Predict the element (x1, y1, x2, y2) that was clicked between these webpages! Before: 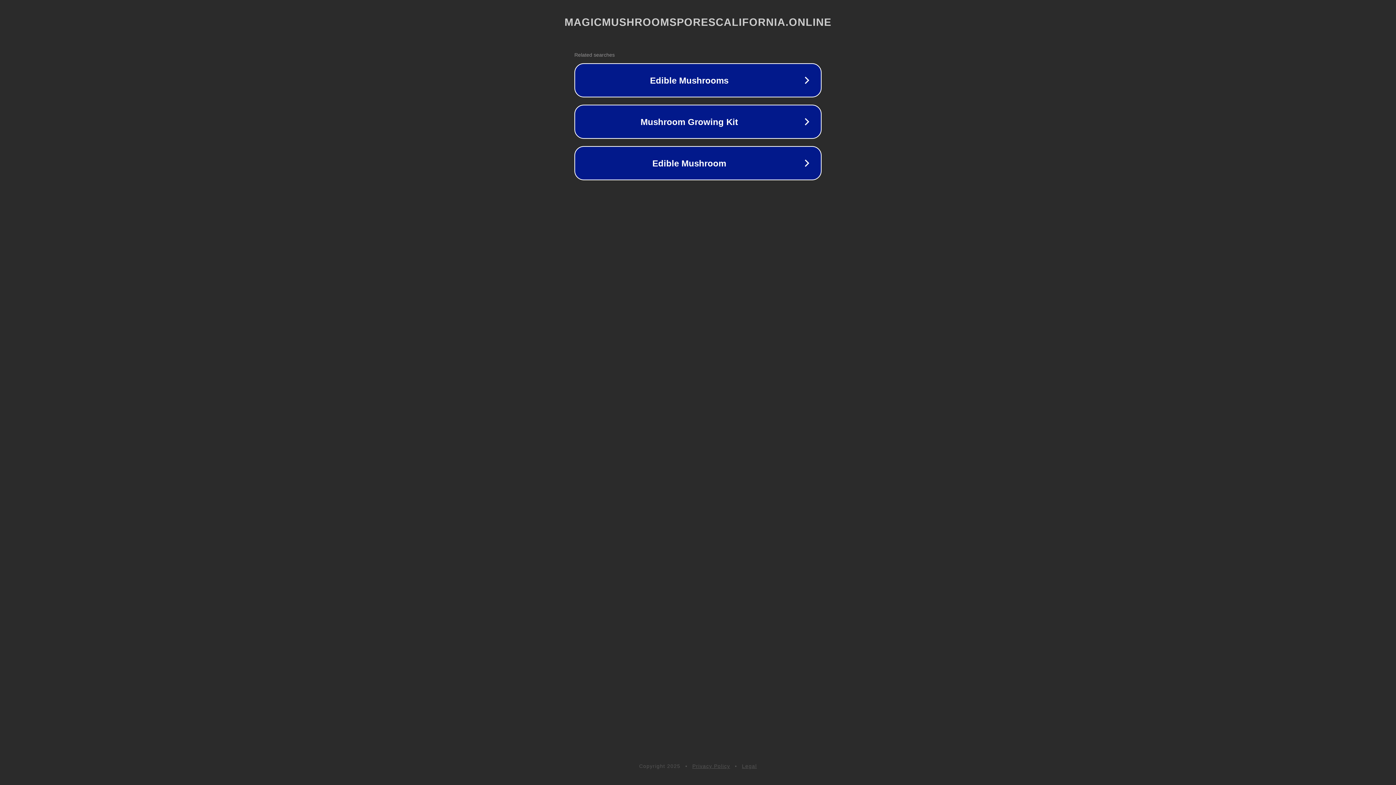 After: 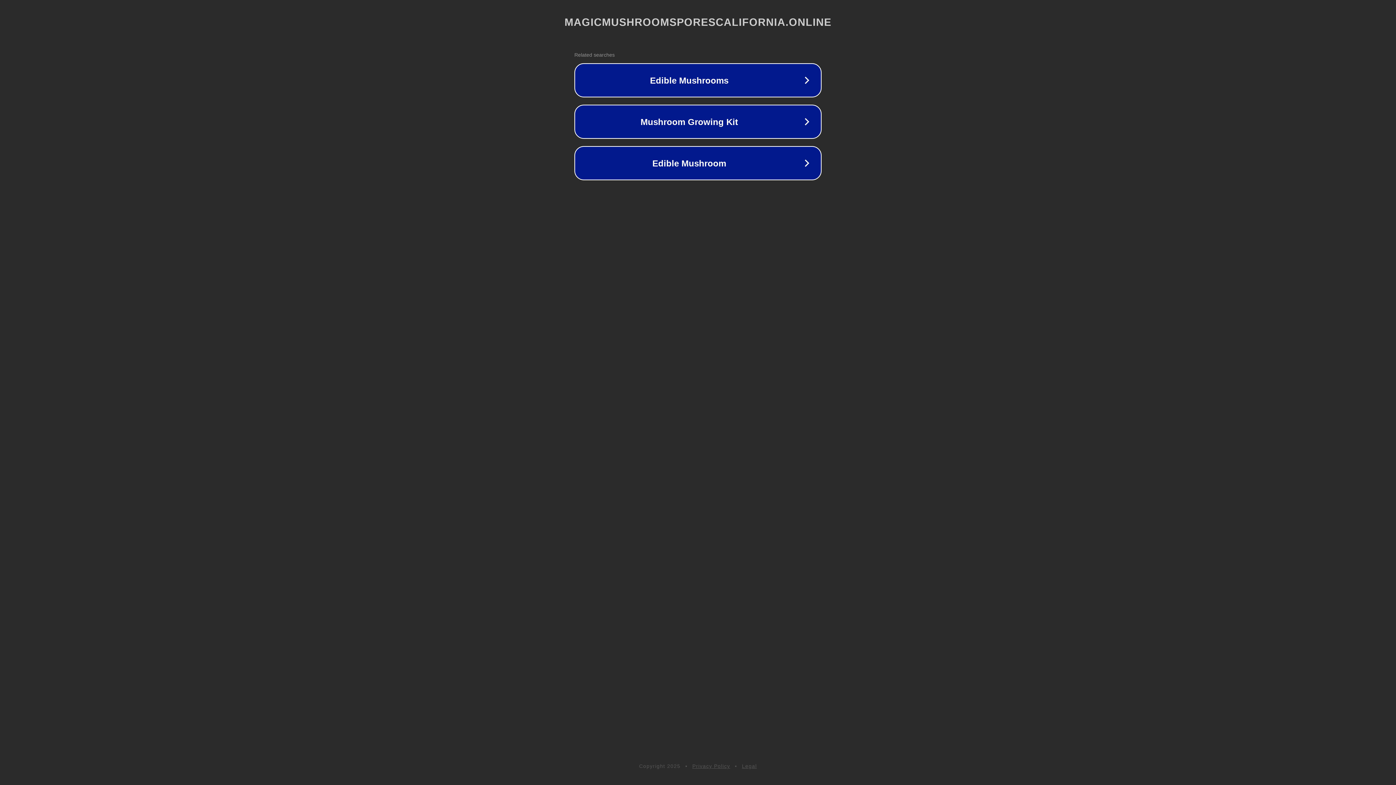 Action: label: Legal bbox: (742, 763, 757, 769)